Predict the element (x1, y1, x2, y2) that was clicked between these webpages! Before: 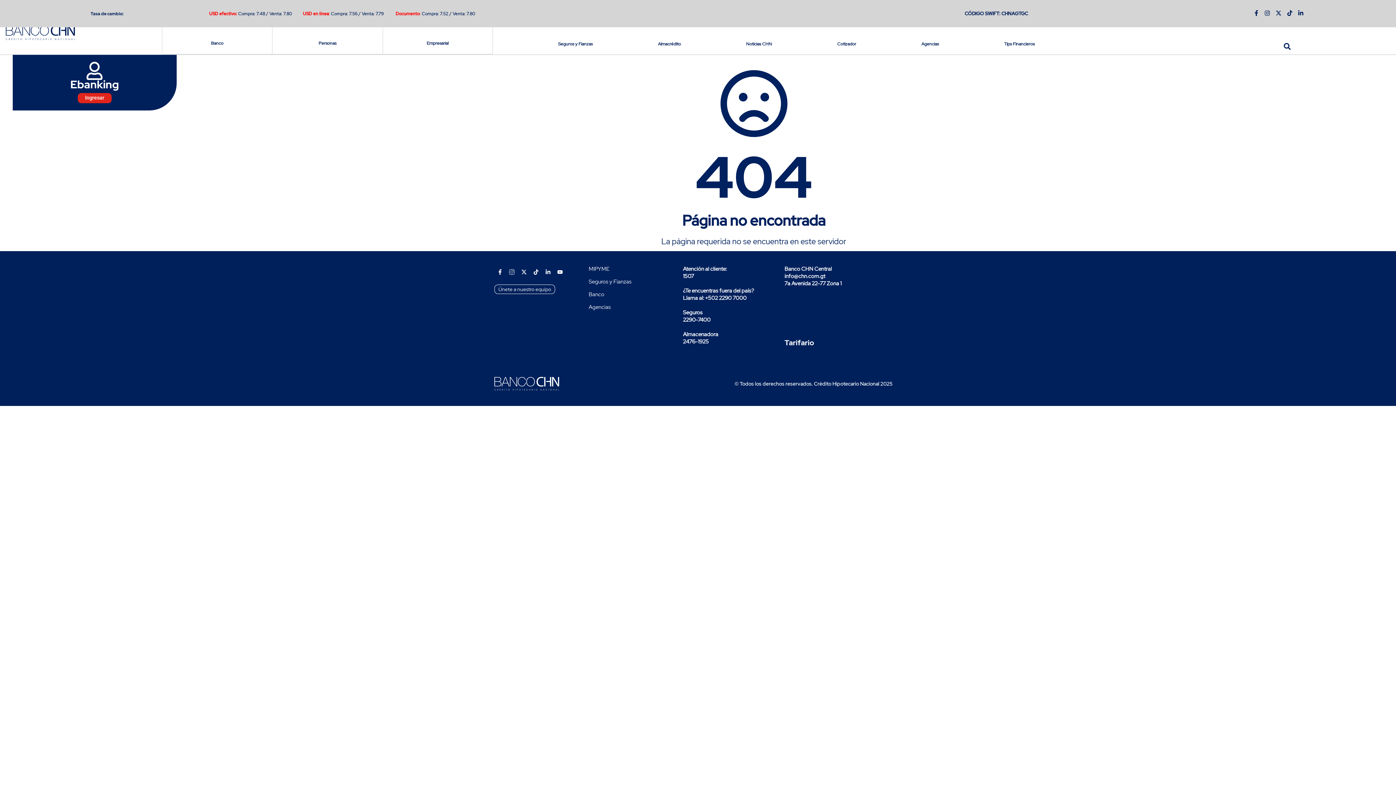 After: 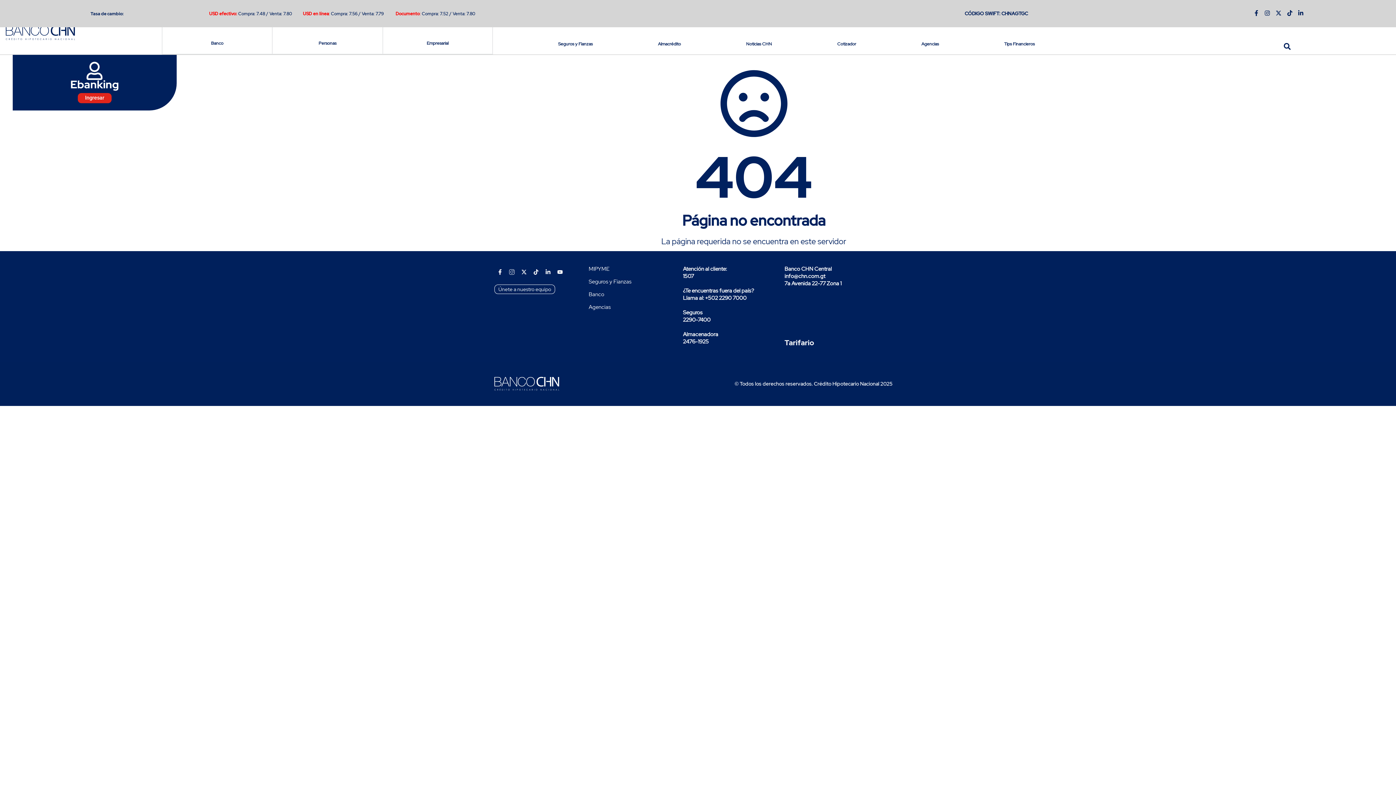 Action: label: 7a Avenida 22-77 Zona 1 bbox: (784, 280, 841, 287)